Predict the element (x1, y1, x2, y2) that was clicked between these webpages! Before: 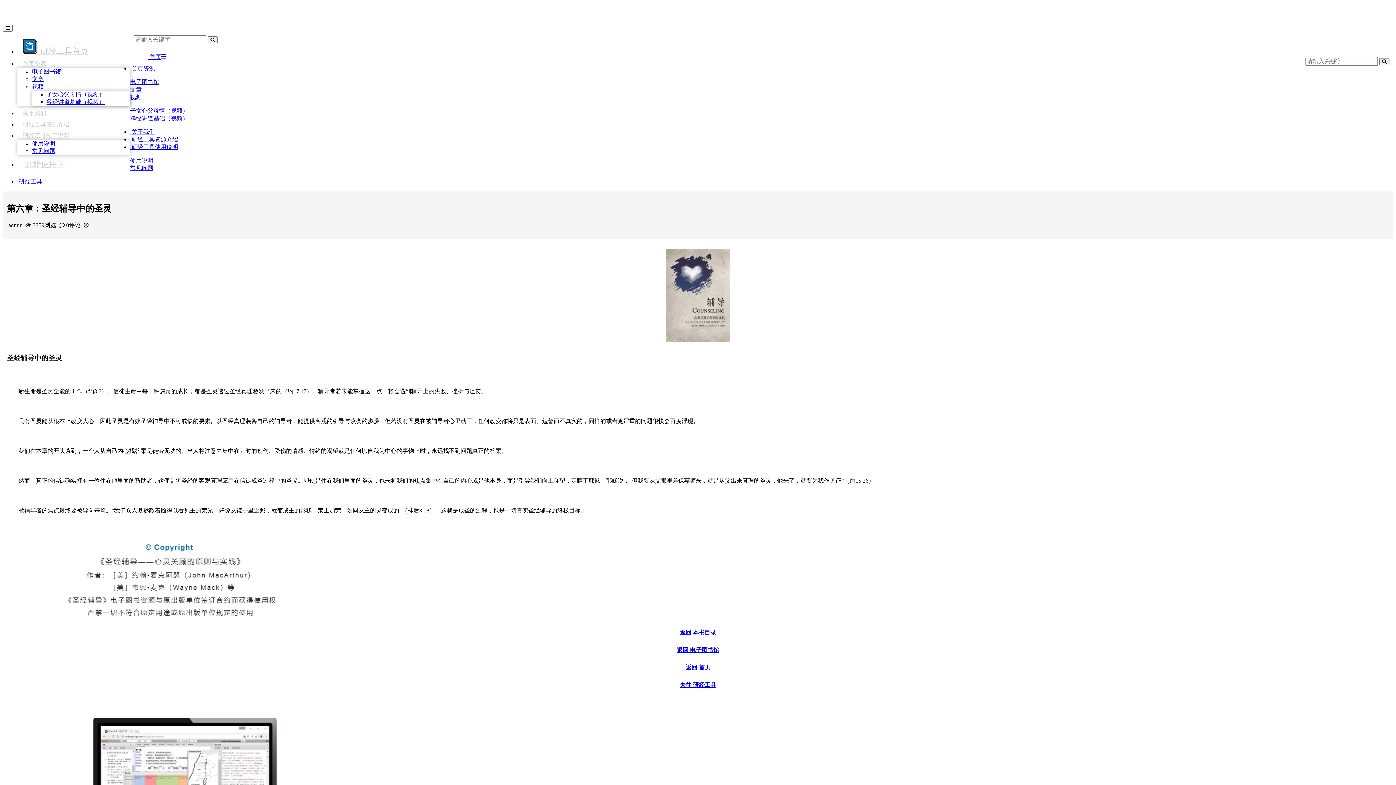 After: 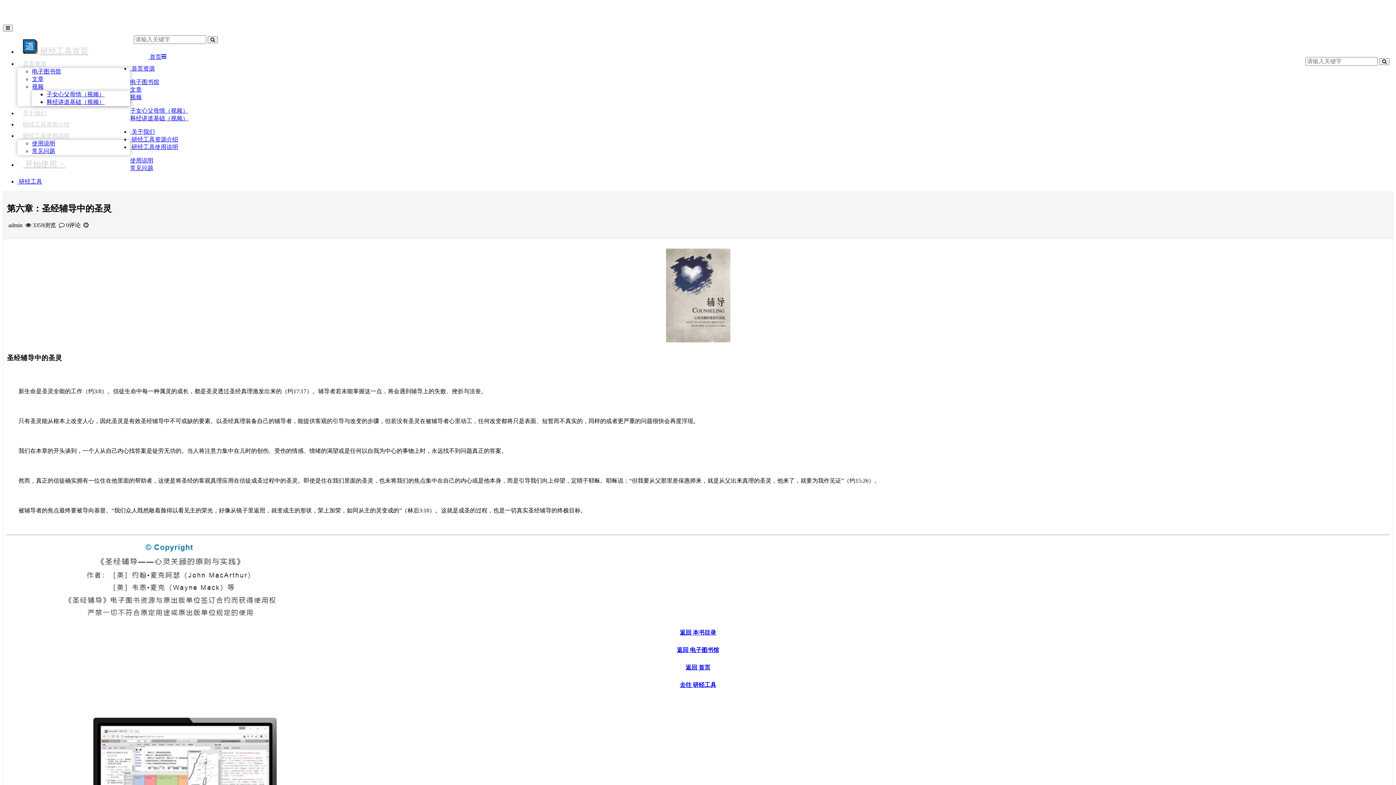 Action: label:  首页资源 bbox: (130, 65, 154, 71)